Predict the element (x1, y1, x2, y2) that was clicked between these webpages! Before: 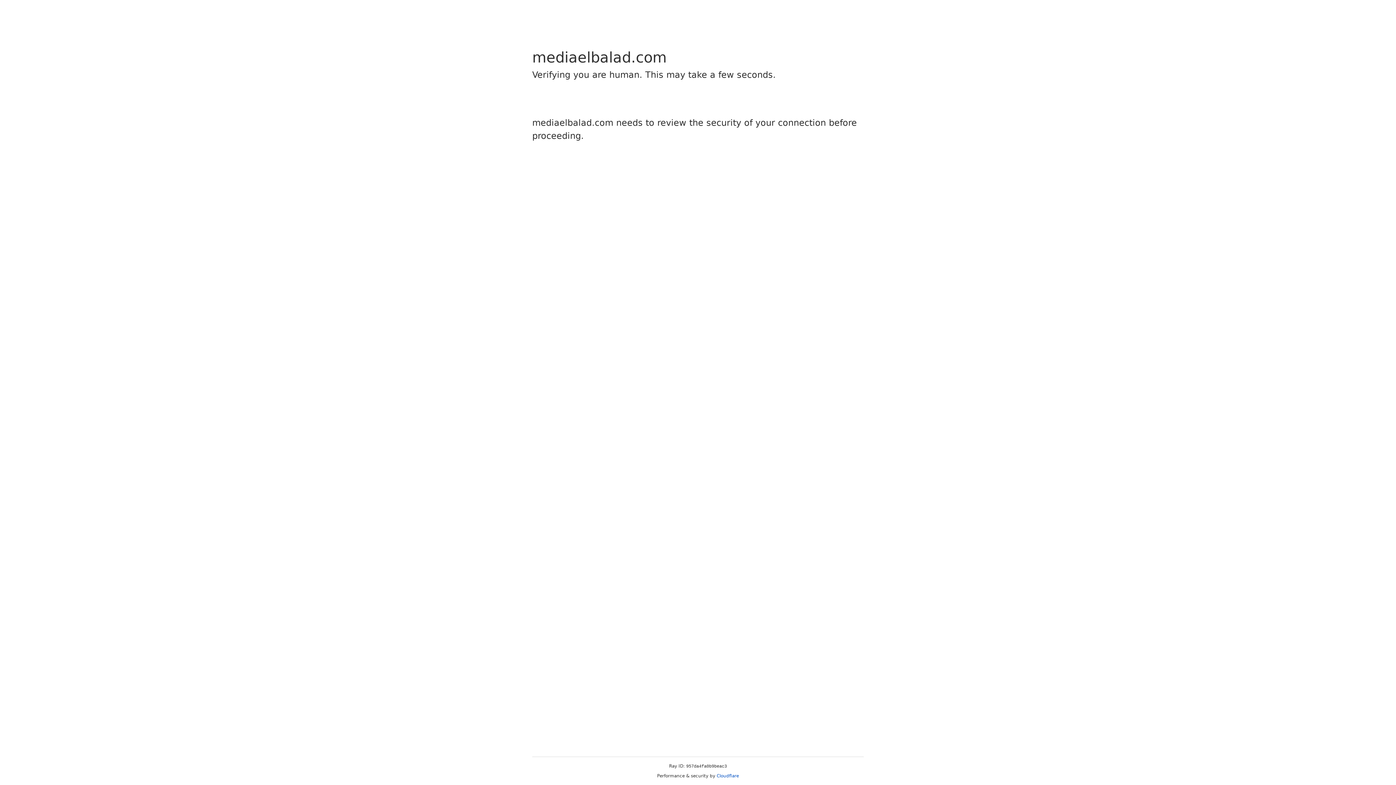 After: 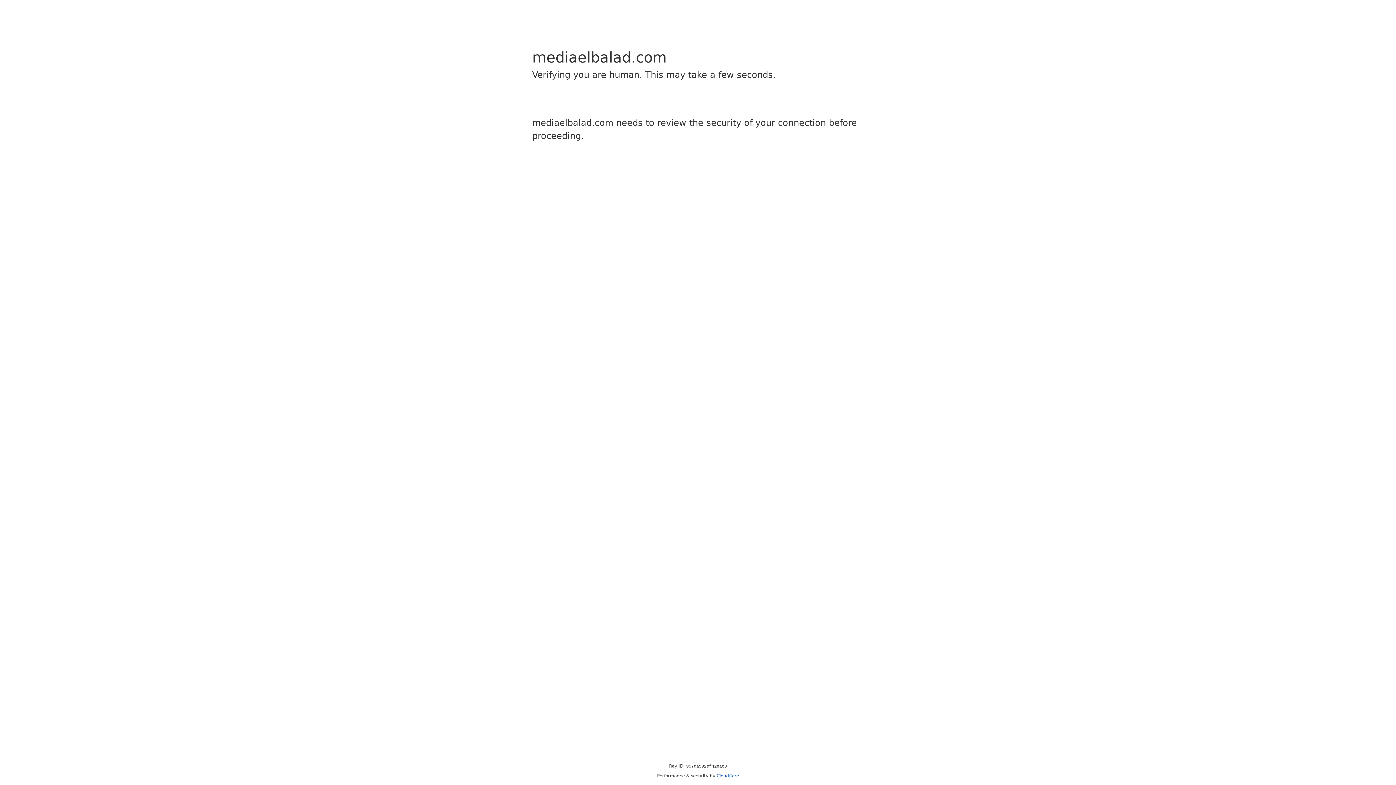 Action: label: Cloudflare bbox: (716, 773, 739, 778)